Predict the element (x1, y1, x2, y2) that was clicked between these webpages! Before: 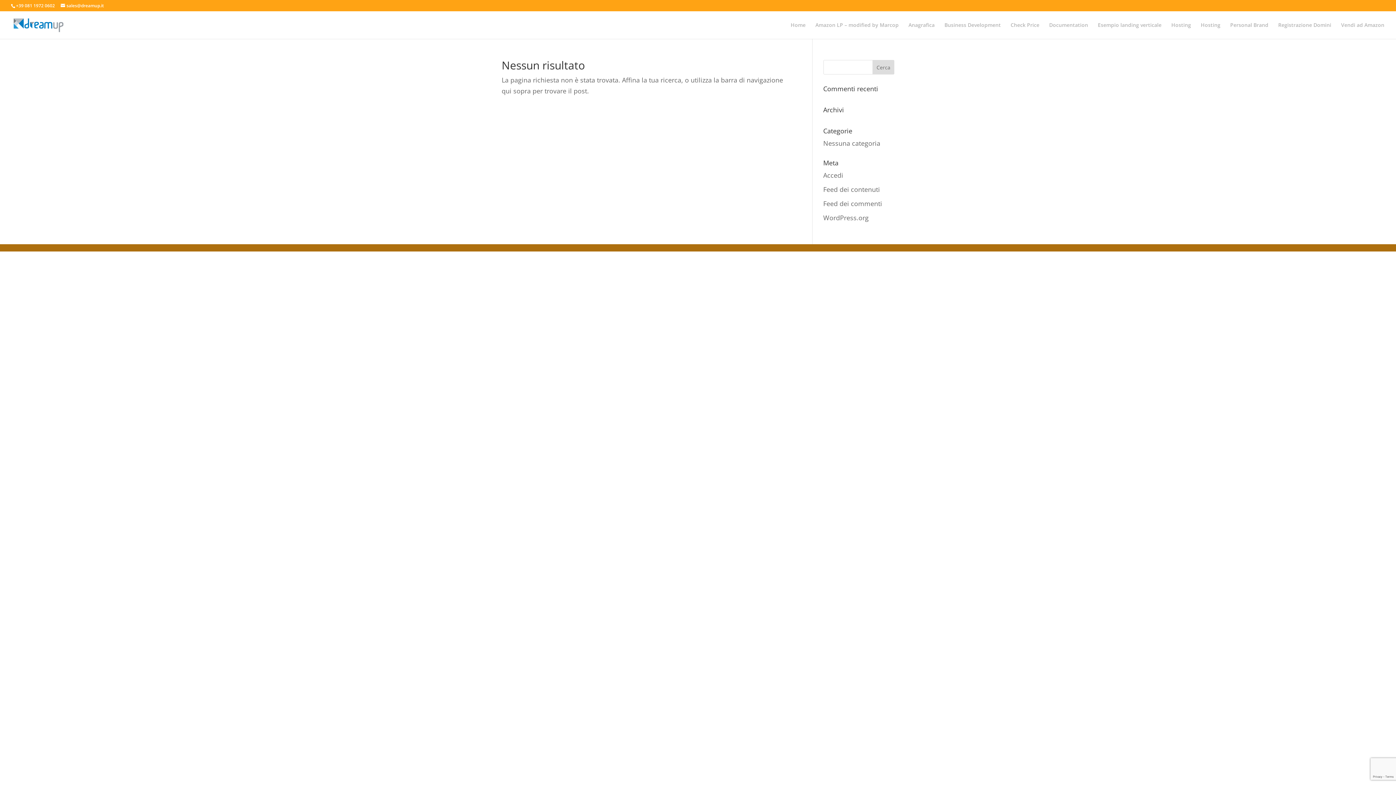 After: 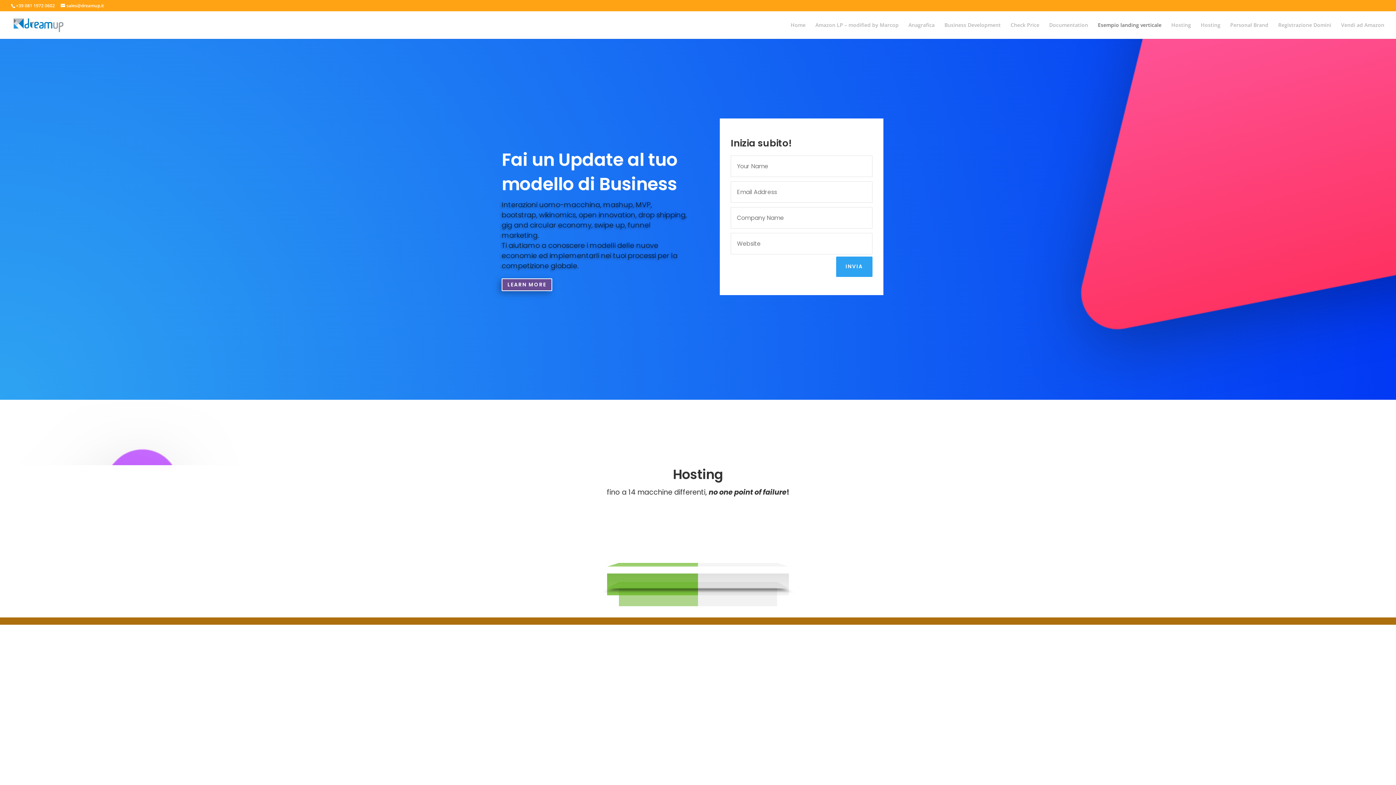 Action: bbox: (1098, 22, 1161, 38) label: Esempio landing verticale